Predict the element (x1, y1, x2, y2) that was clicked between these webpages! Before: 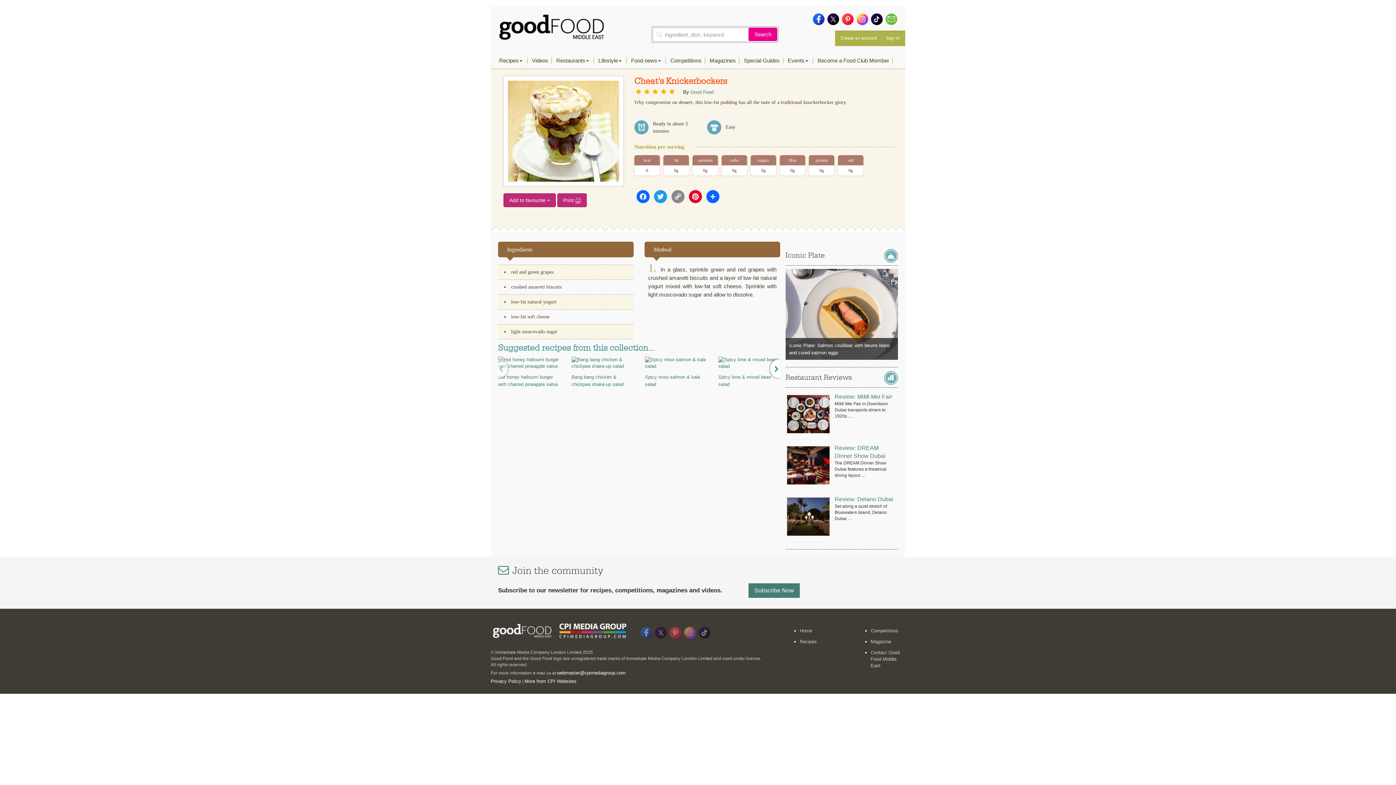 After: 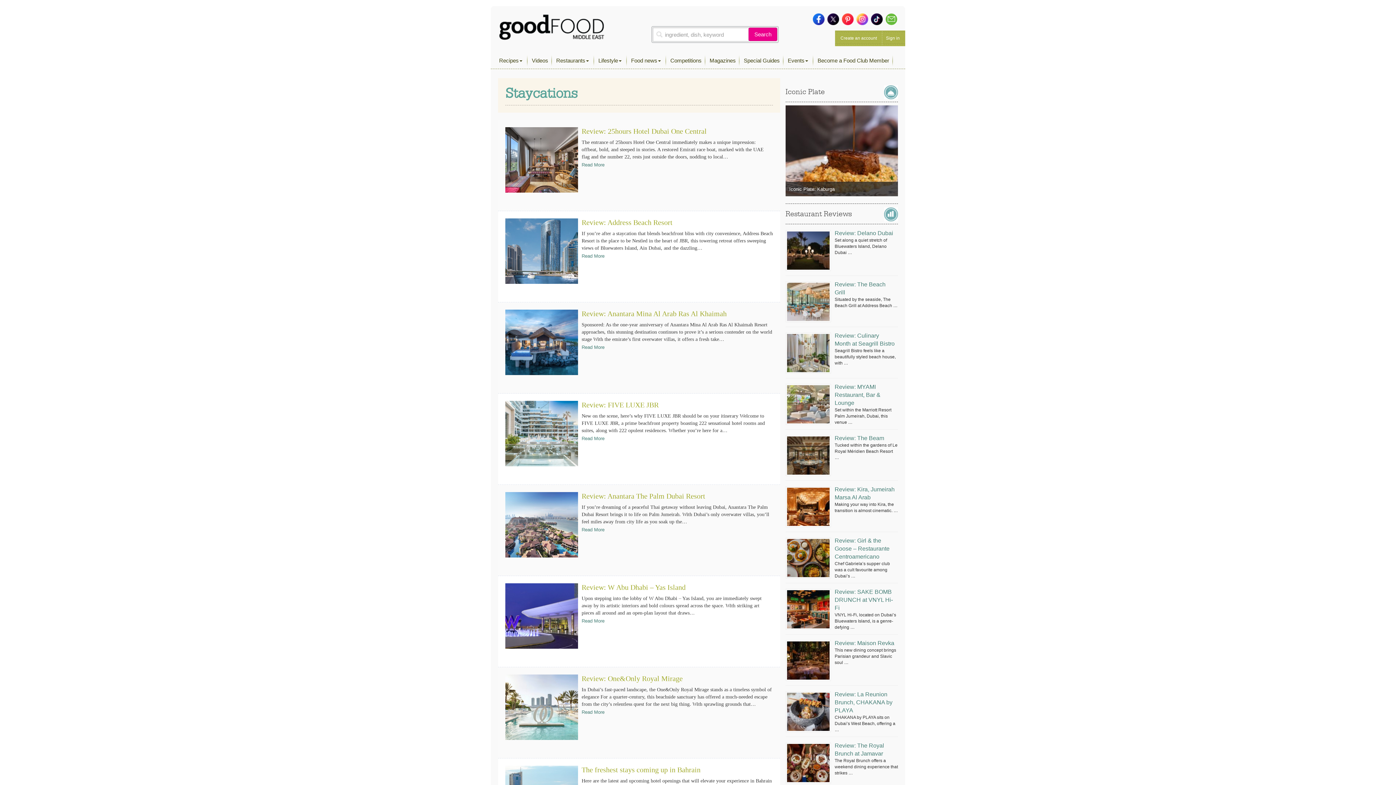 Action: label: Lifestyle bbox: (595, 53, 624, 68)